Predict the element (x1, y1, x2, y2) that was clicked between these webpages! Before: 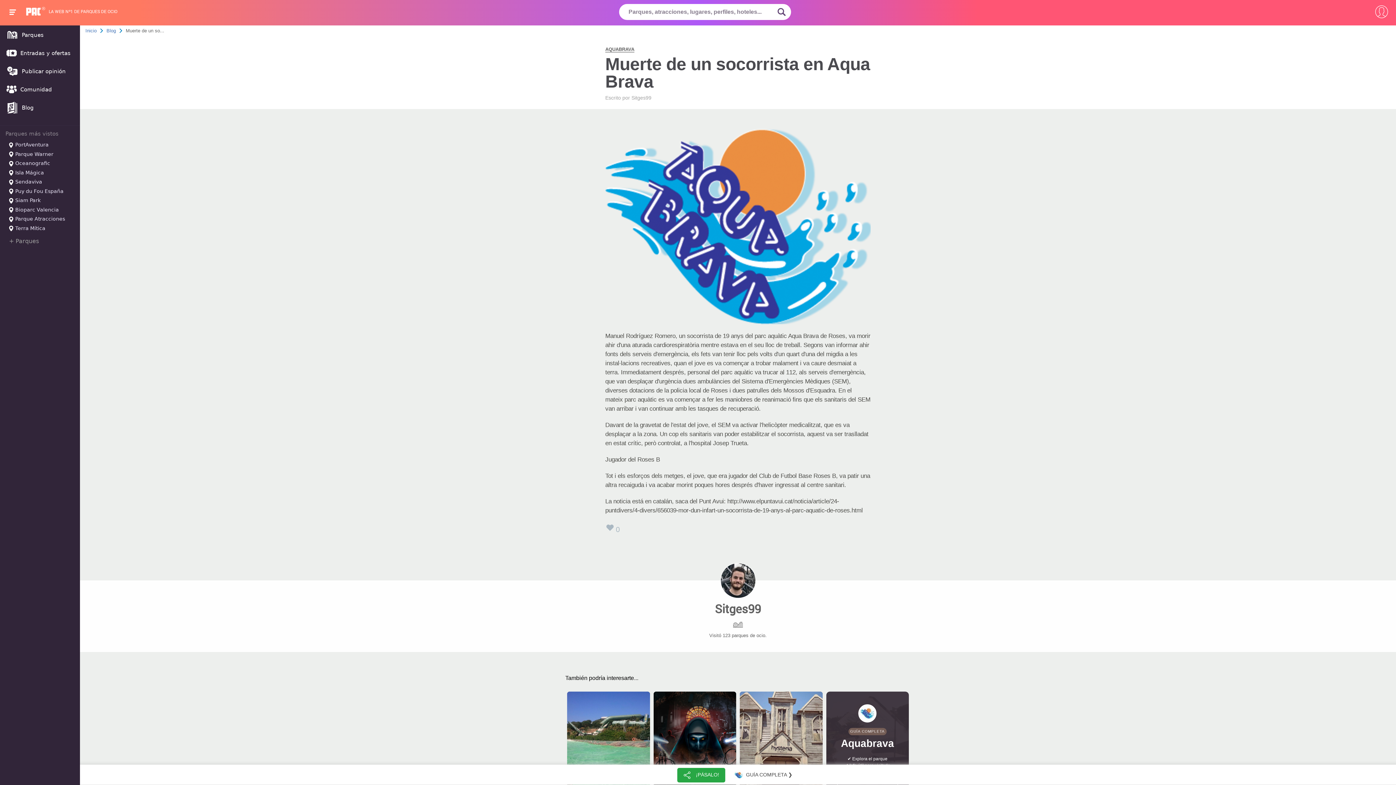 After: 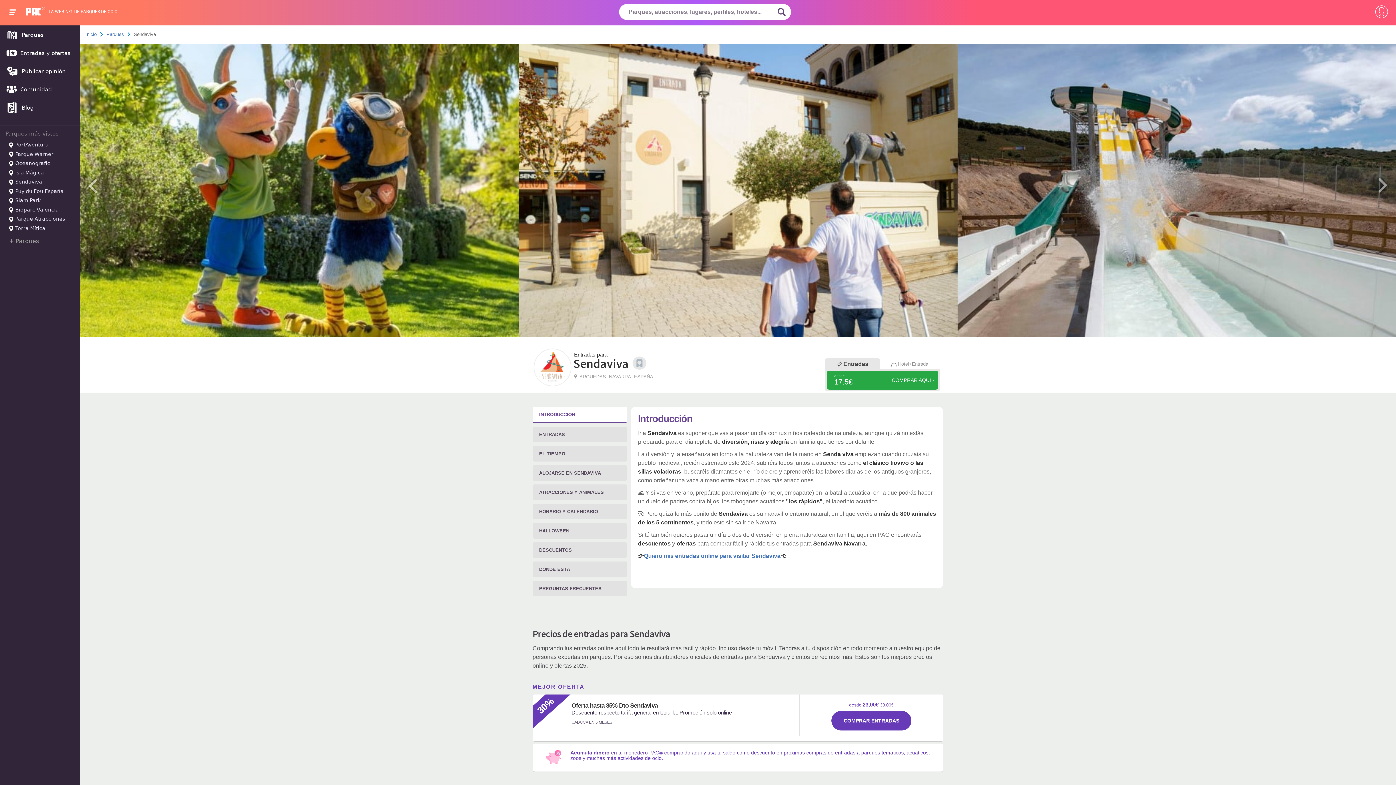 Action: bbox: (1, 179, 77, 186) label:  Sendaviva